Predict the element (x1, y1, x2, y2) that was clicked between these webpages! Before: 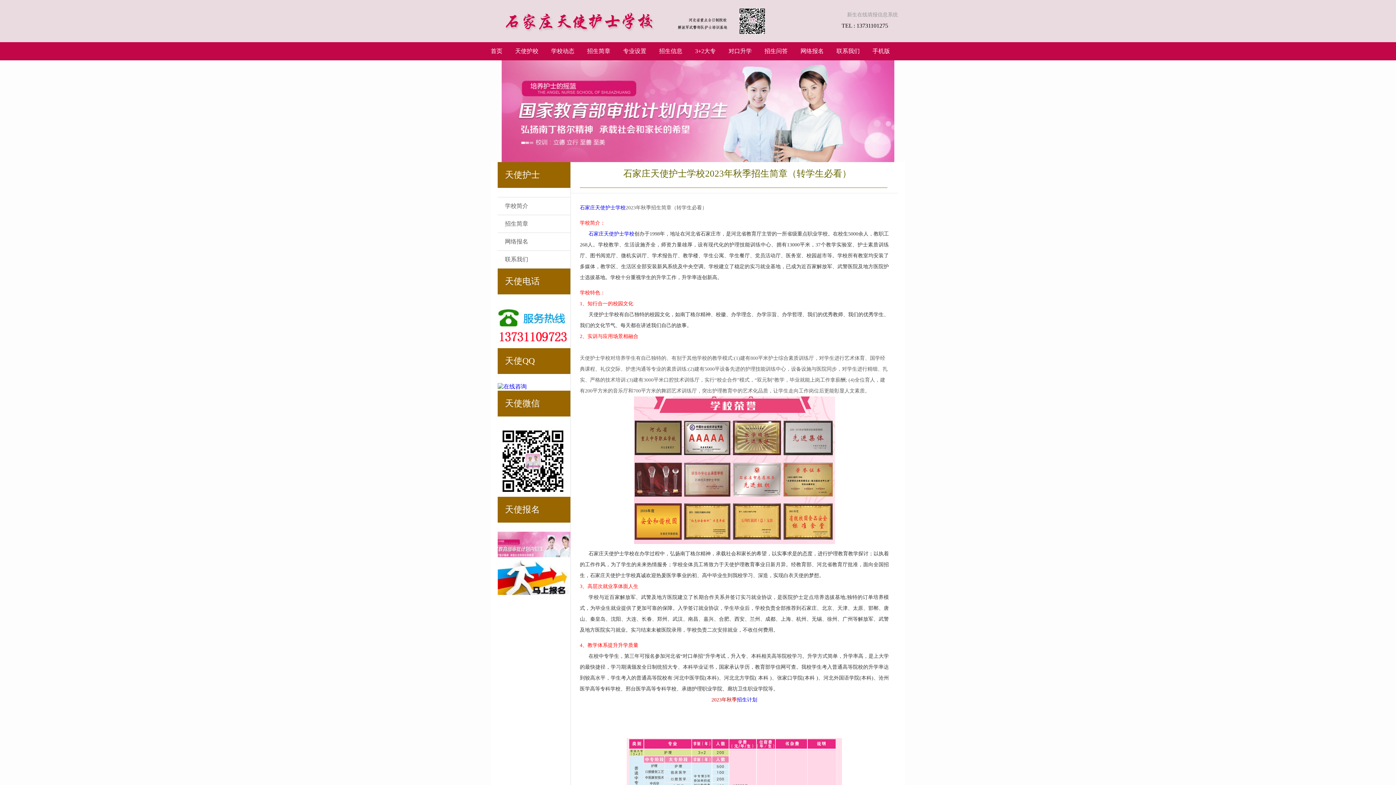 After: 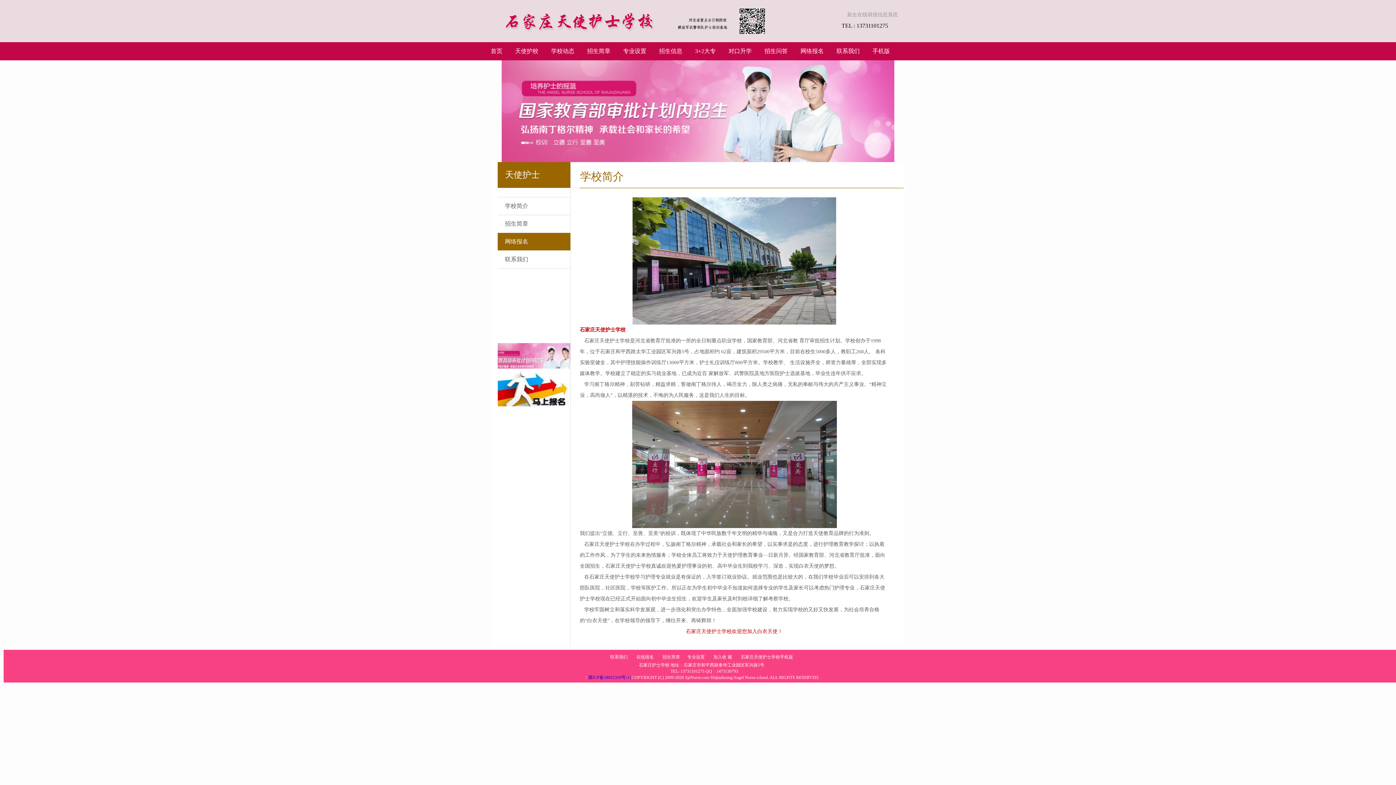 Action: label: 天使护校 bbox: (515, 48, 538, 54)